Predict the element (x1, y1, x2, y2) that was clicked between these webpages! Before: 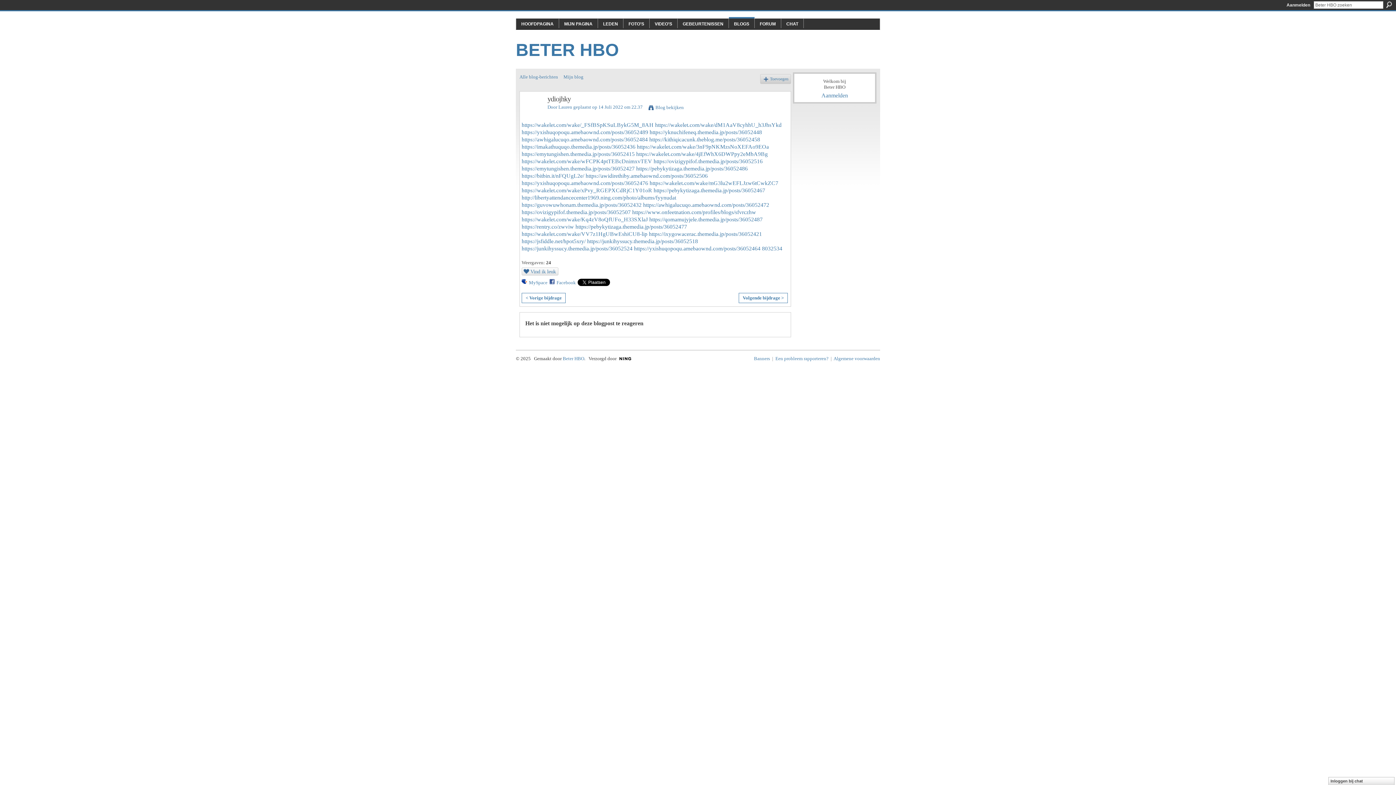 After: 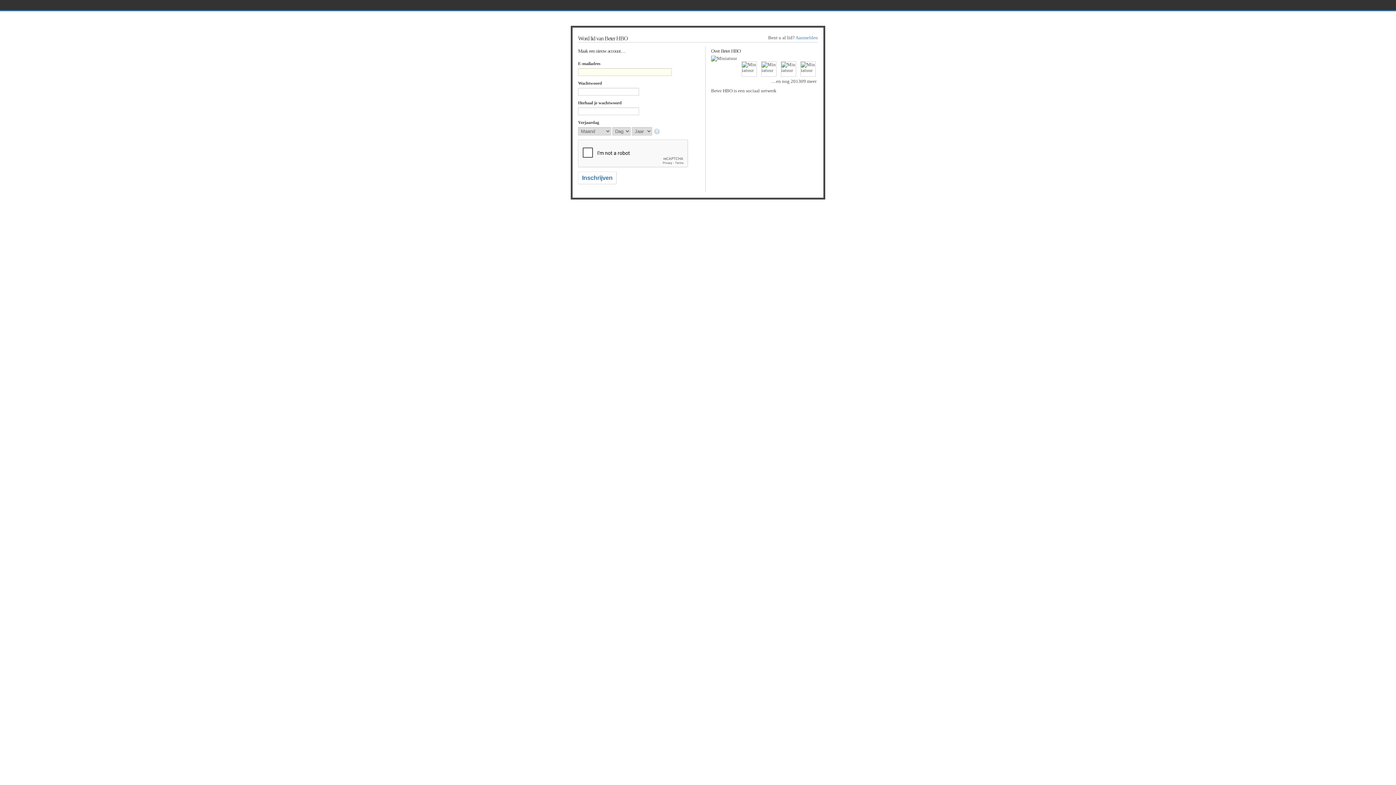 Action: label: MIJN PAGINA bbox: (564, 21, 592, 26)